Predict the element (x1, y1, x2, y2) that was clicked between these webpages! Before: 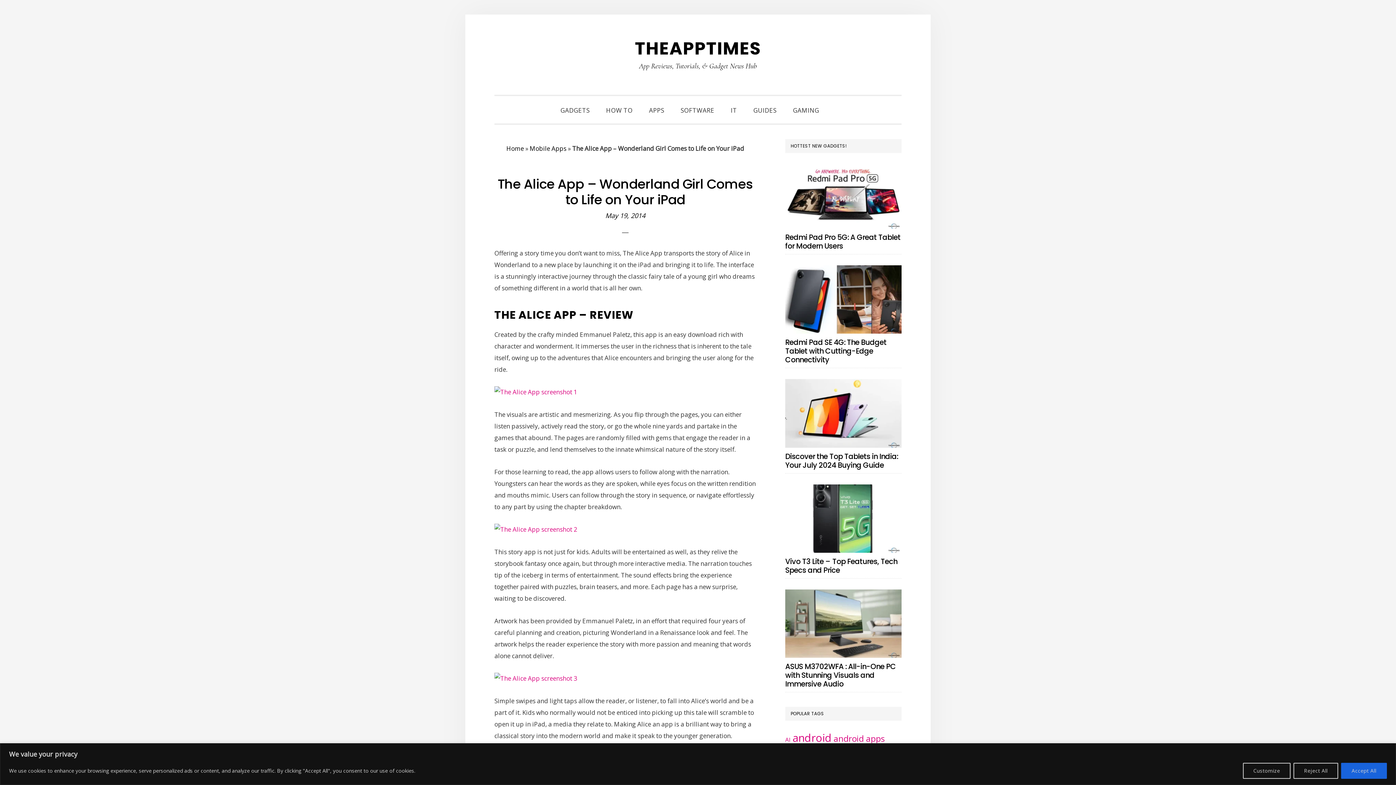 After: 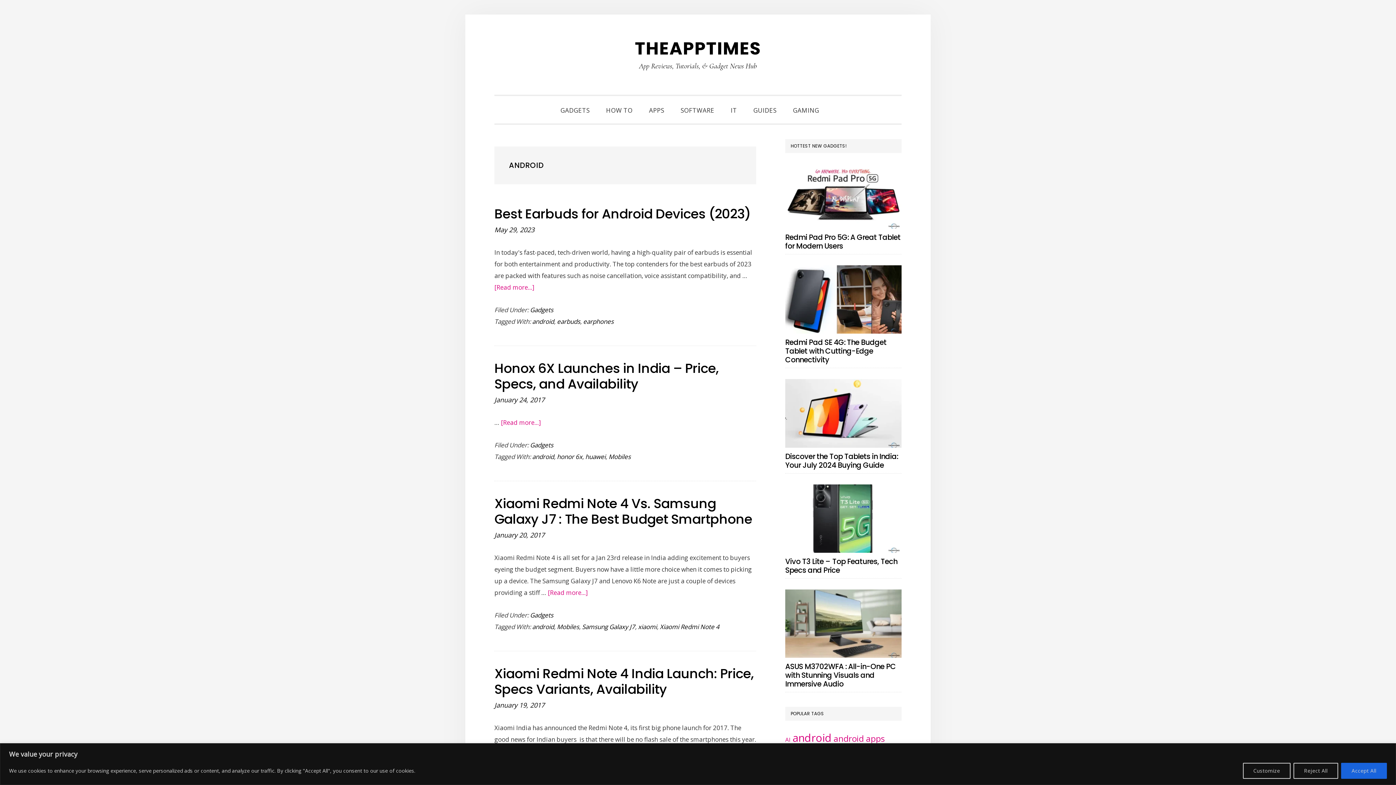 Action: bbox: (792, 730, 832, 745) label: android (177 items)